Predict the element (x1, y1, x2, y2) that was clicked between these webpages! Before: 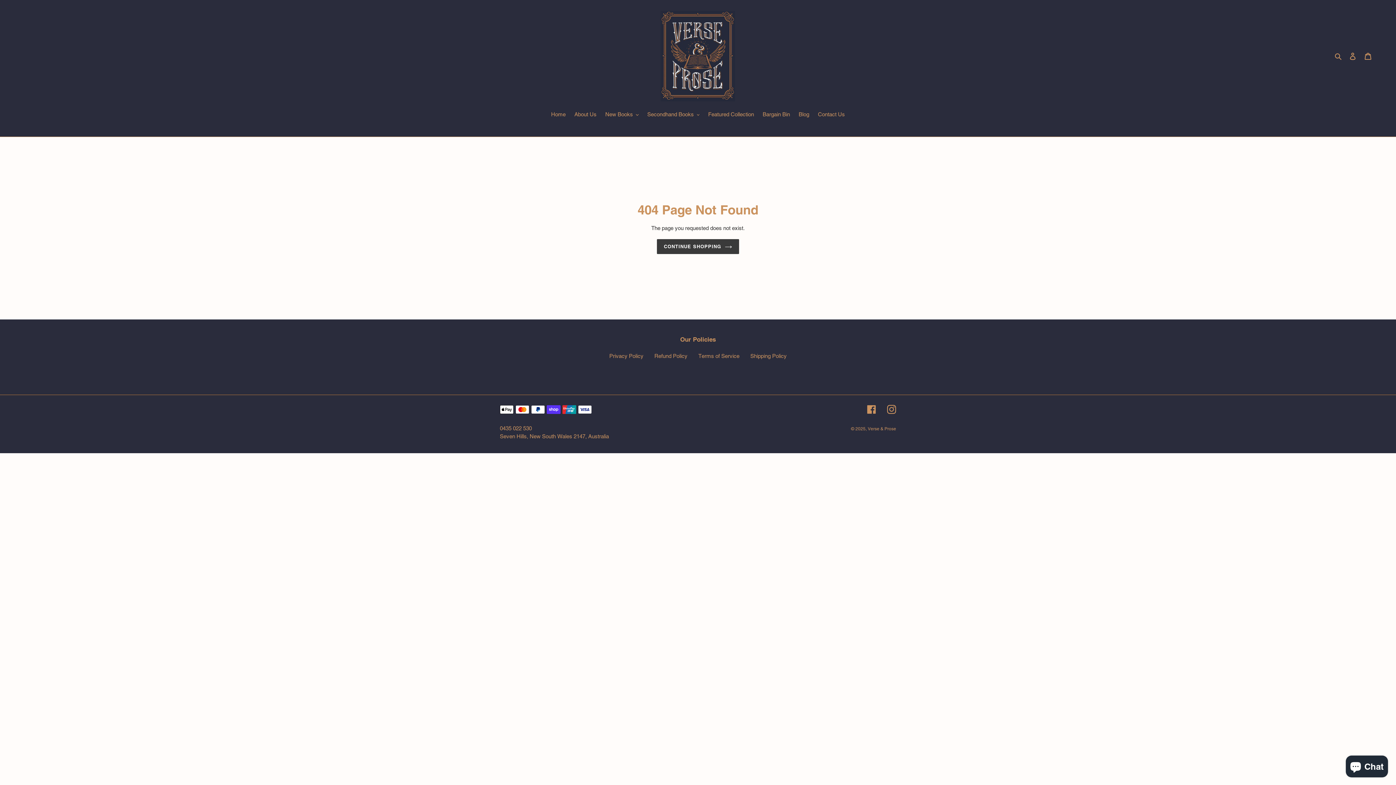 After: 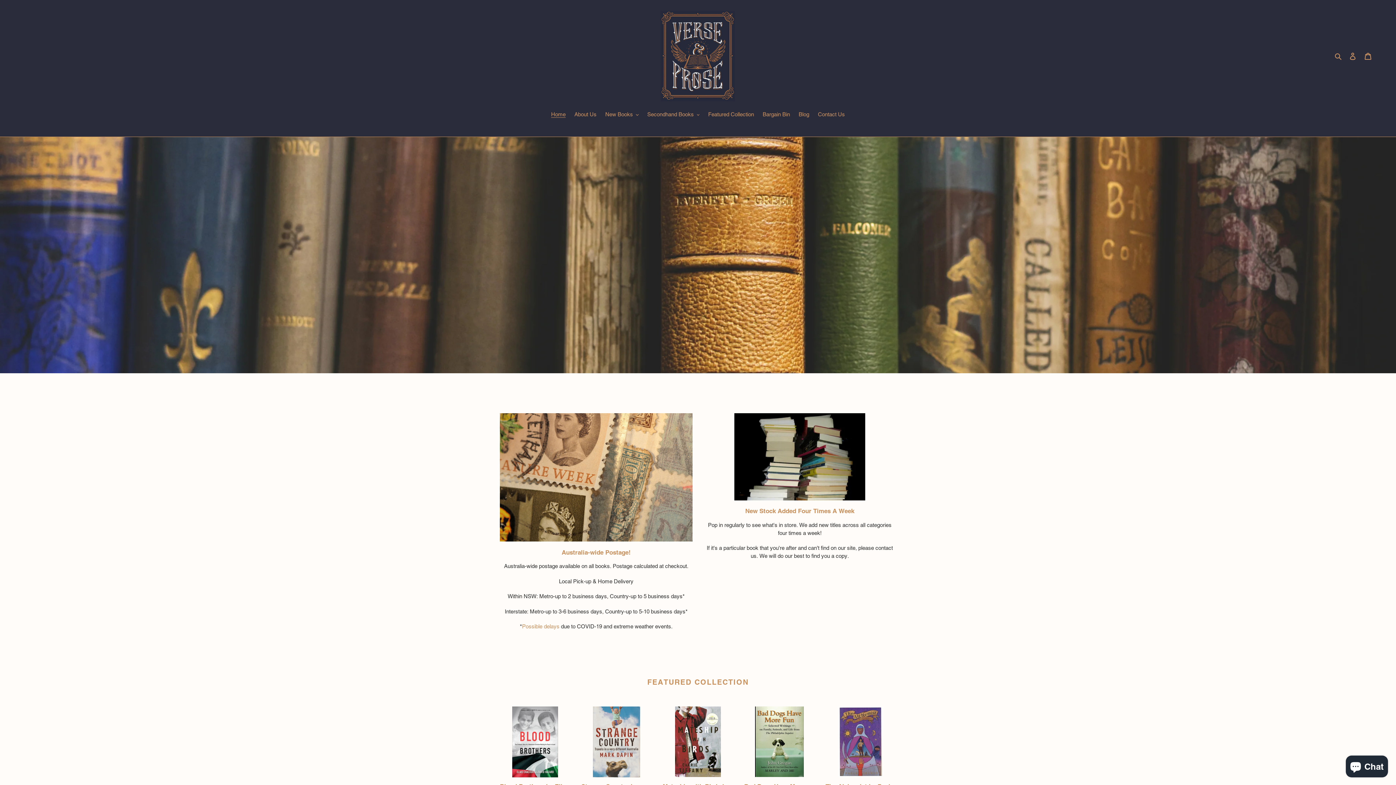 Action: label: Verse & Prose bbox: (868, 426, 896, 431)